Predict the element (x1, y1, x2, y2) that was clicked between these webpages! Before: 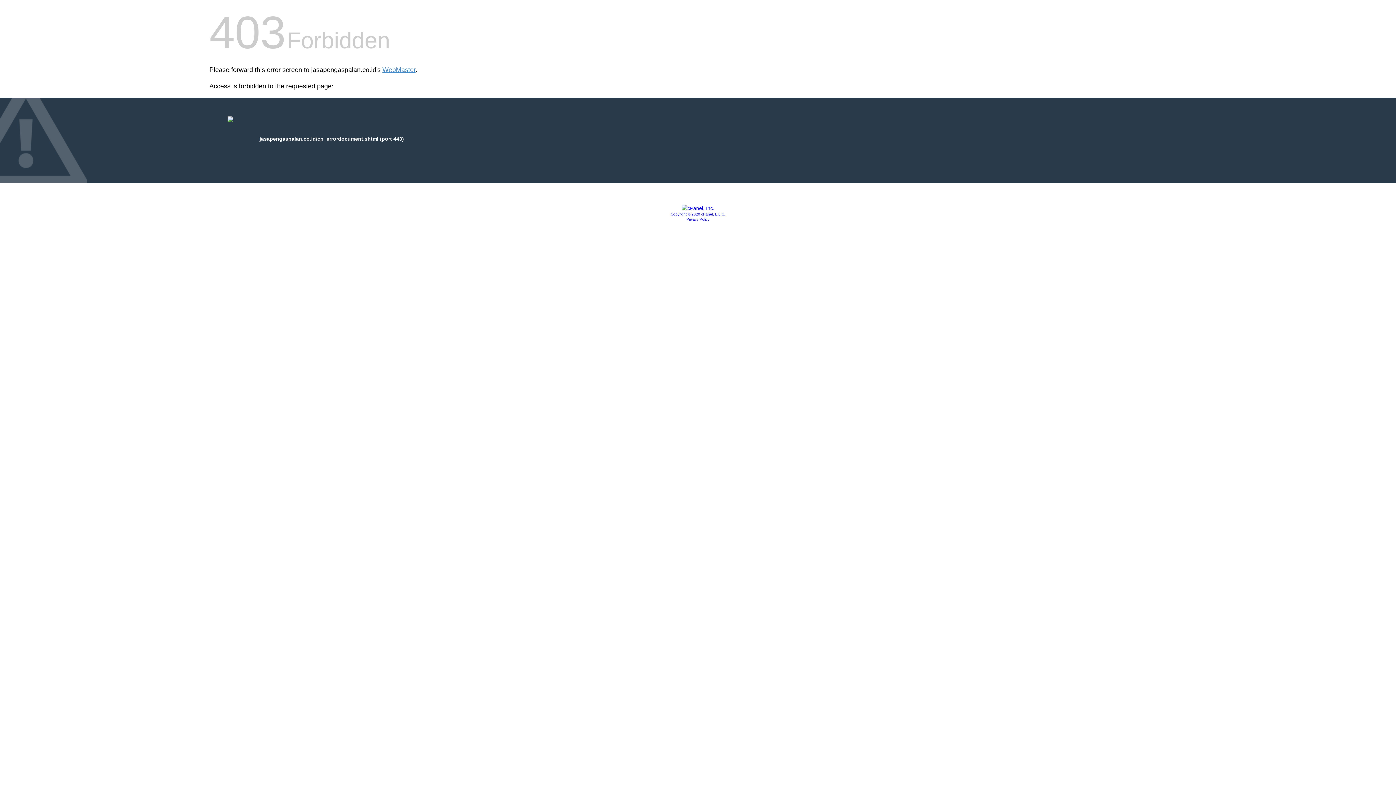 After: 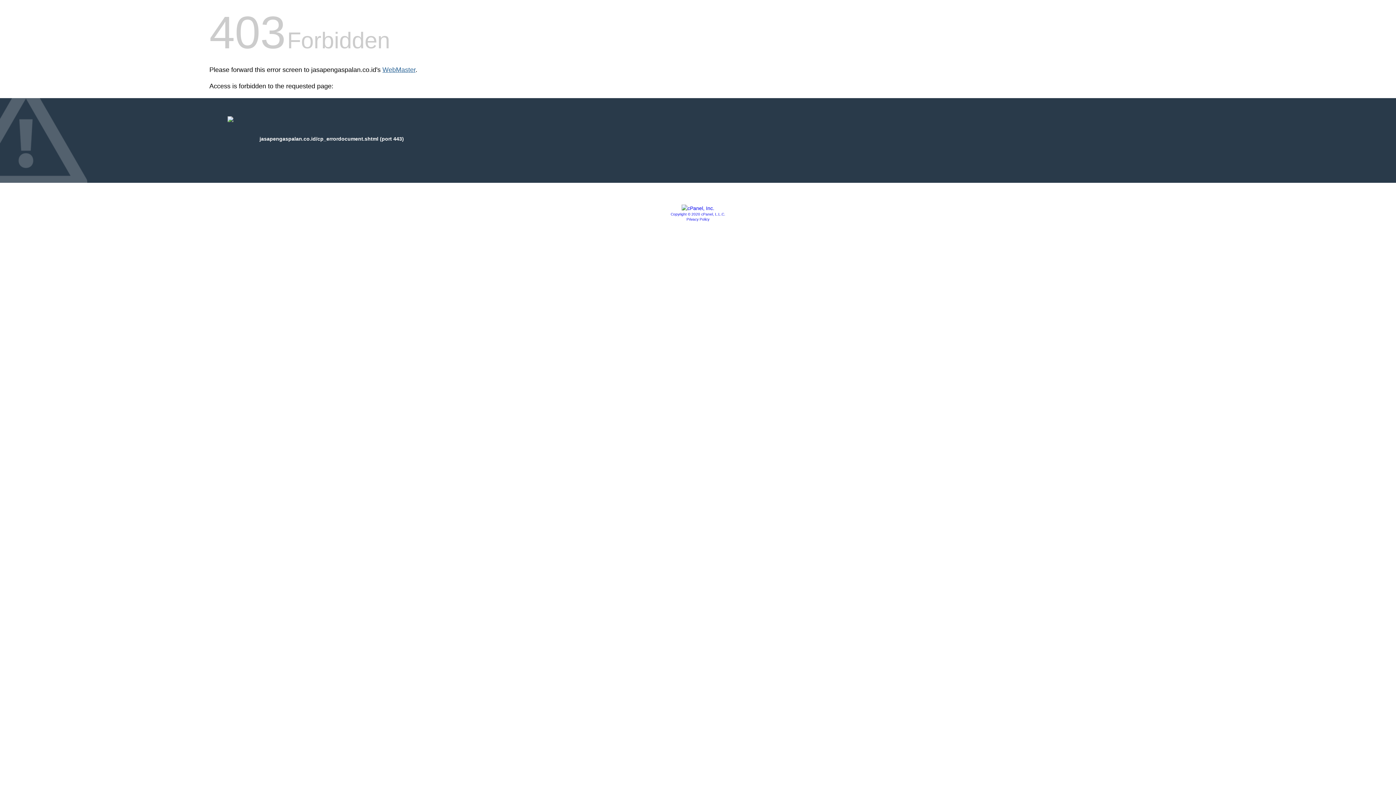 Action: bbox: (382, 66, 415, 73) label: WebMaster